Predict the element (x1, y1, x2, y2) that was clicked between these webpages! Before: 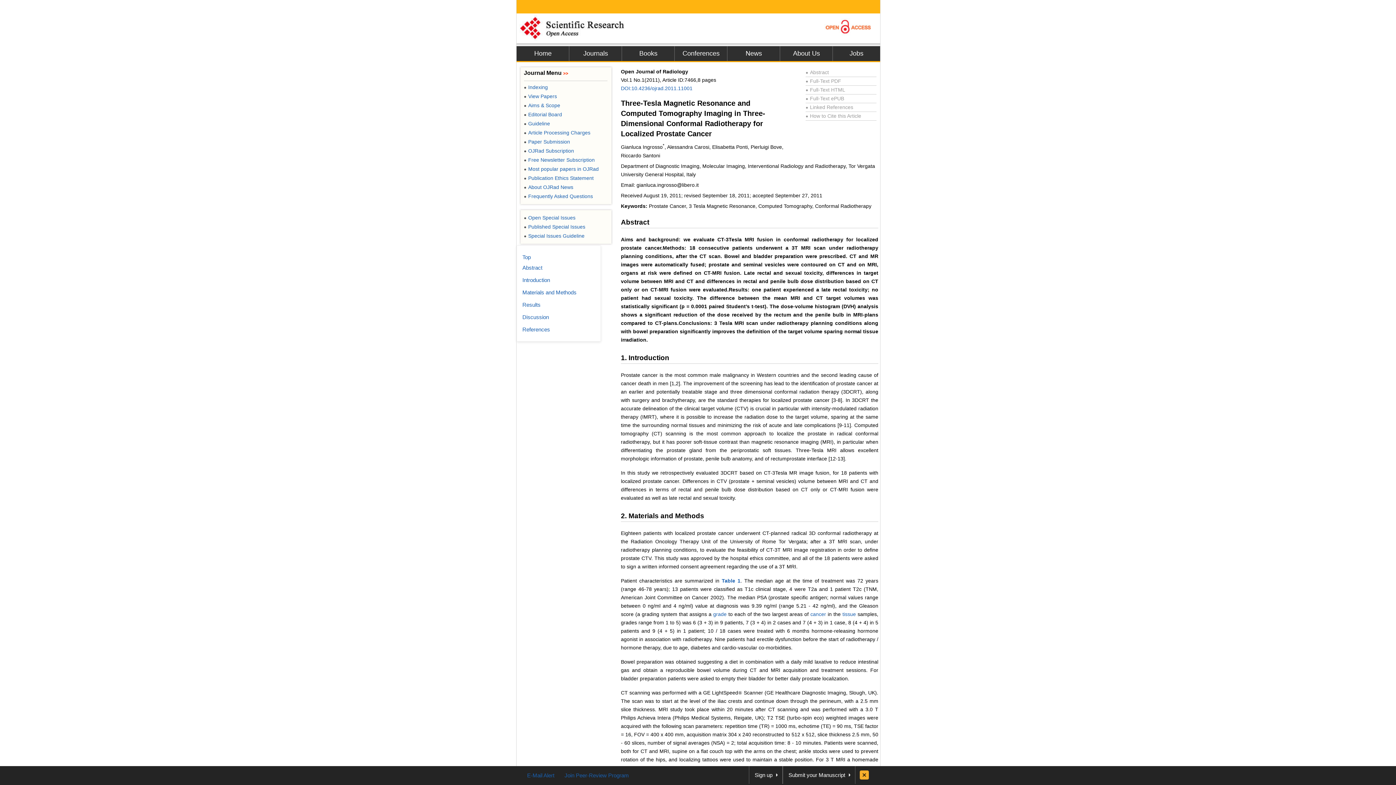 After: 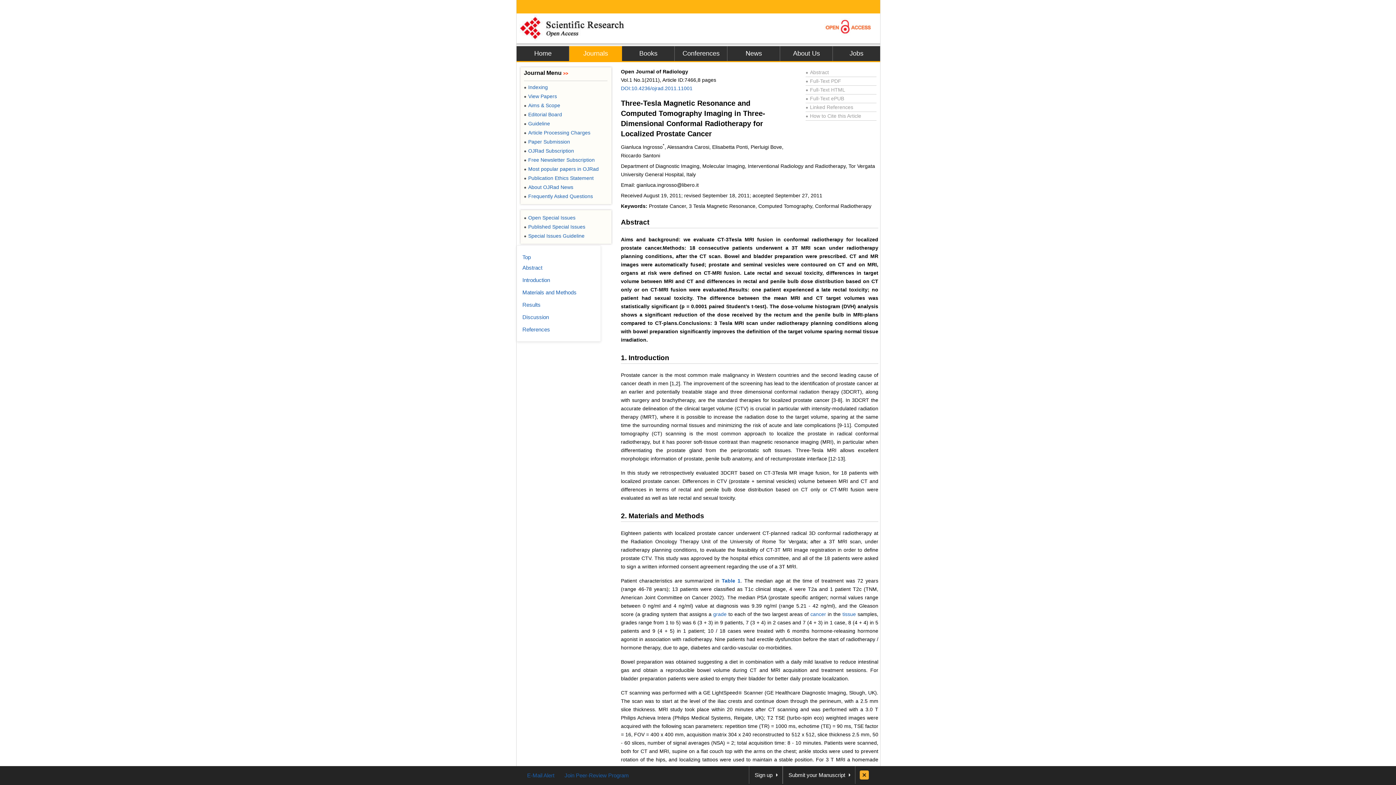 Action: label: Journals bbox: (569, 46, 622, 61)